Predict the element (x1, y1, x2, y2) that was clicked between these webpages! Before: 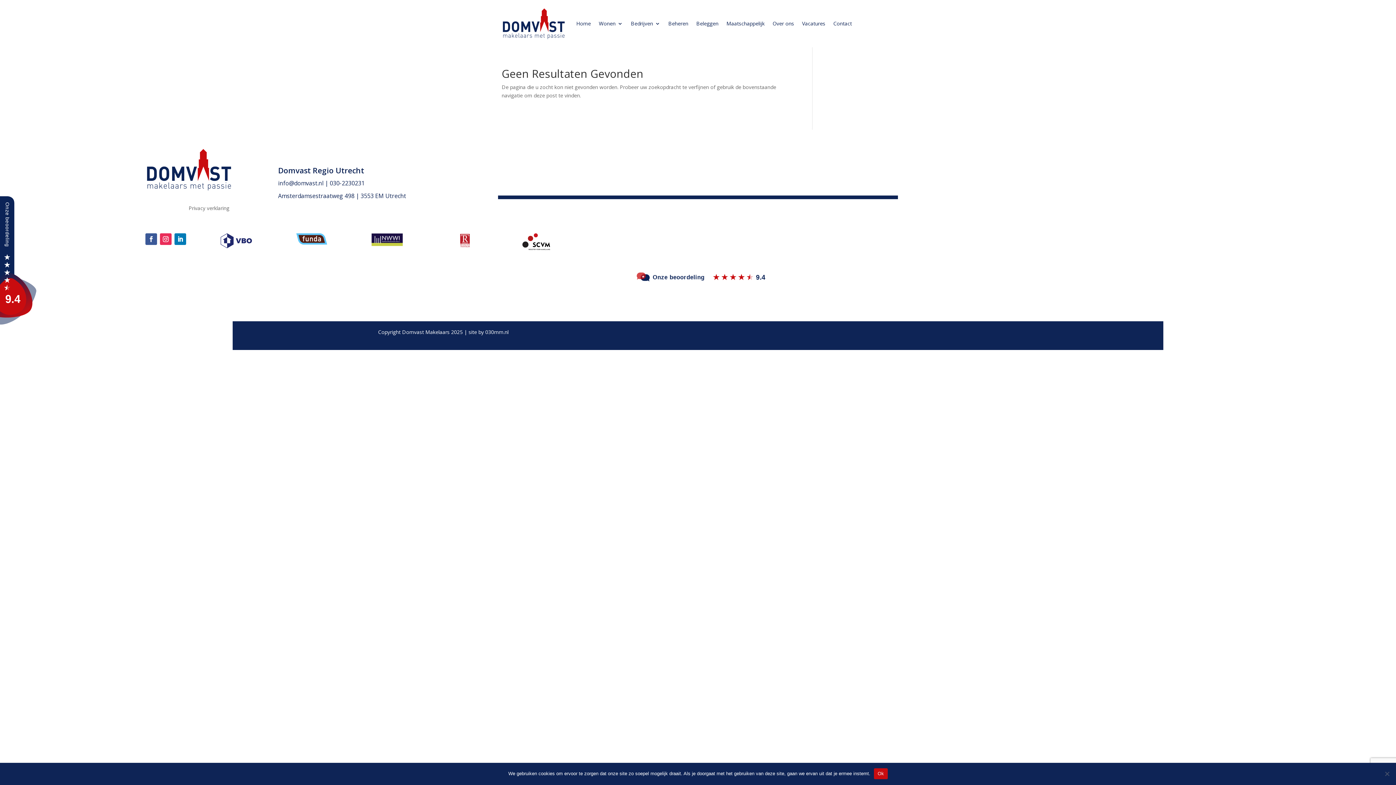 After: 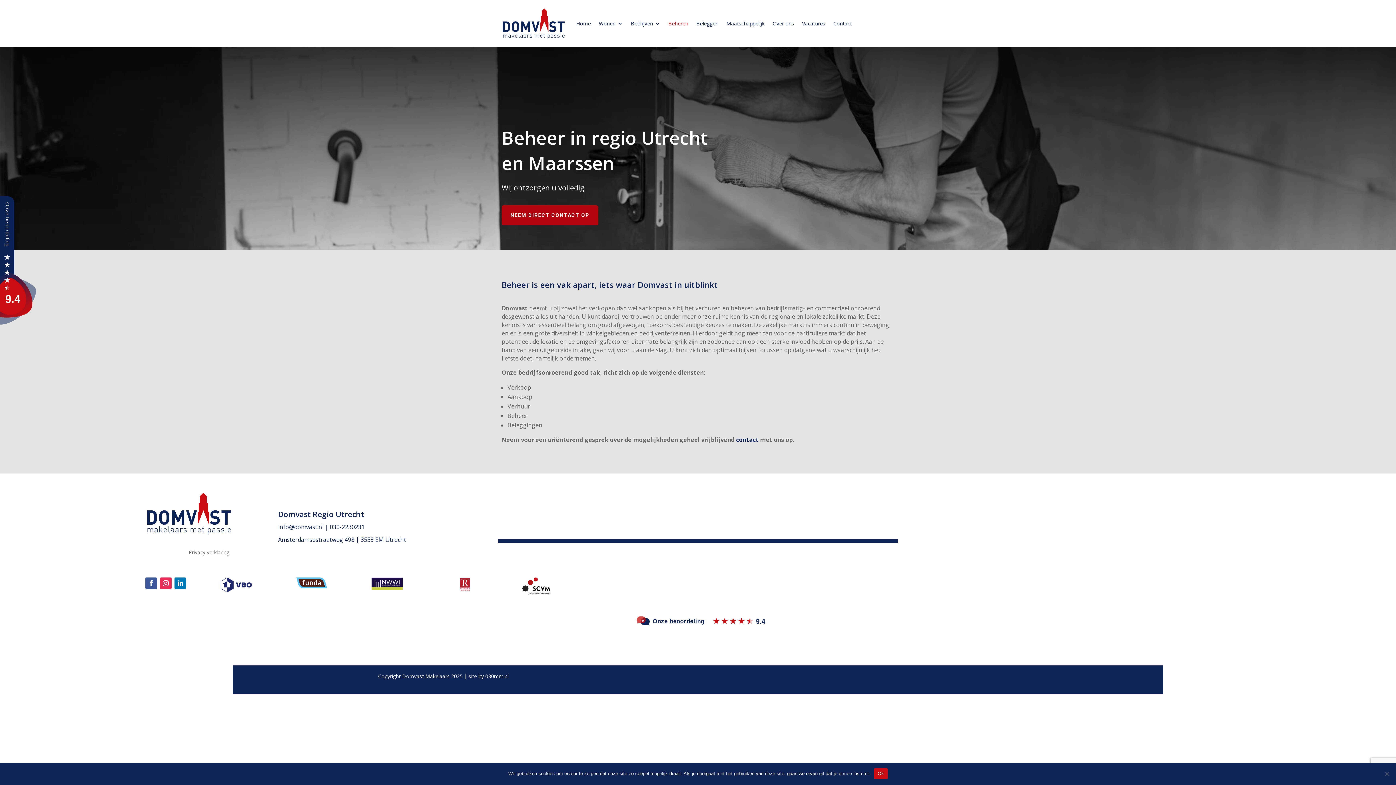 Action: bbox: (668, 7, 688, 39) label: Beheren